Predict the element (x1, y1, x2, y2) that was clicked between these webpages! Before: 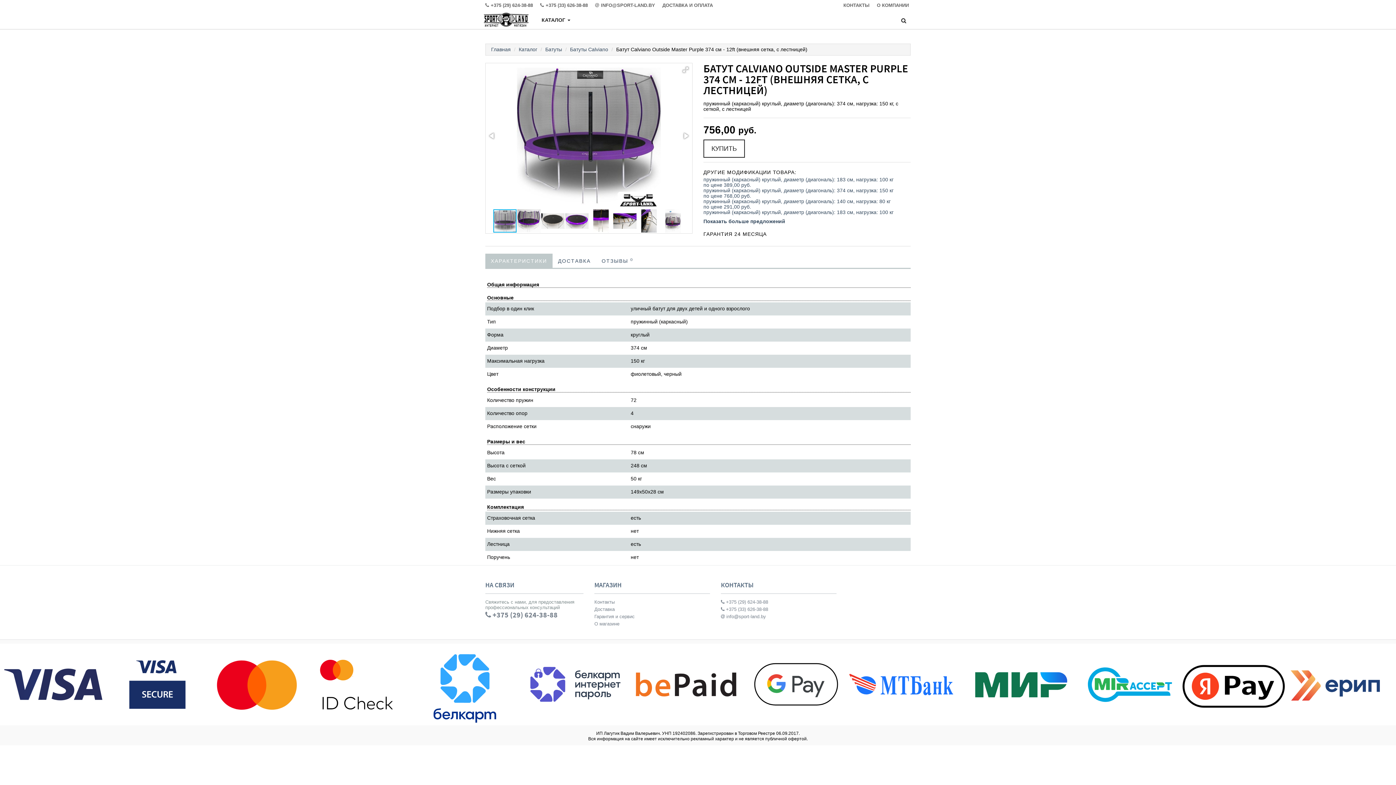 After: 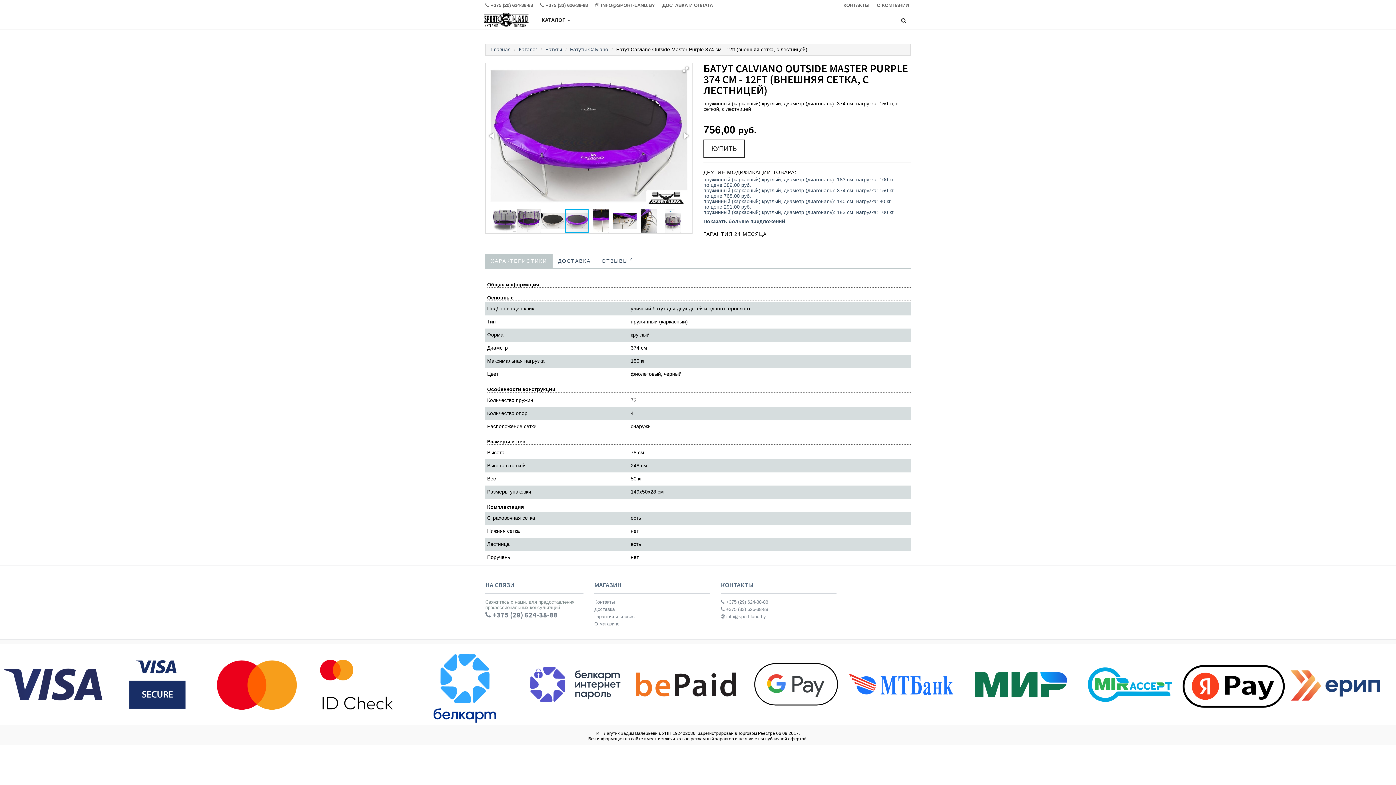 Action: bbox: (565, 208, 589, 233)